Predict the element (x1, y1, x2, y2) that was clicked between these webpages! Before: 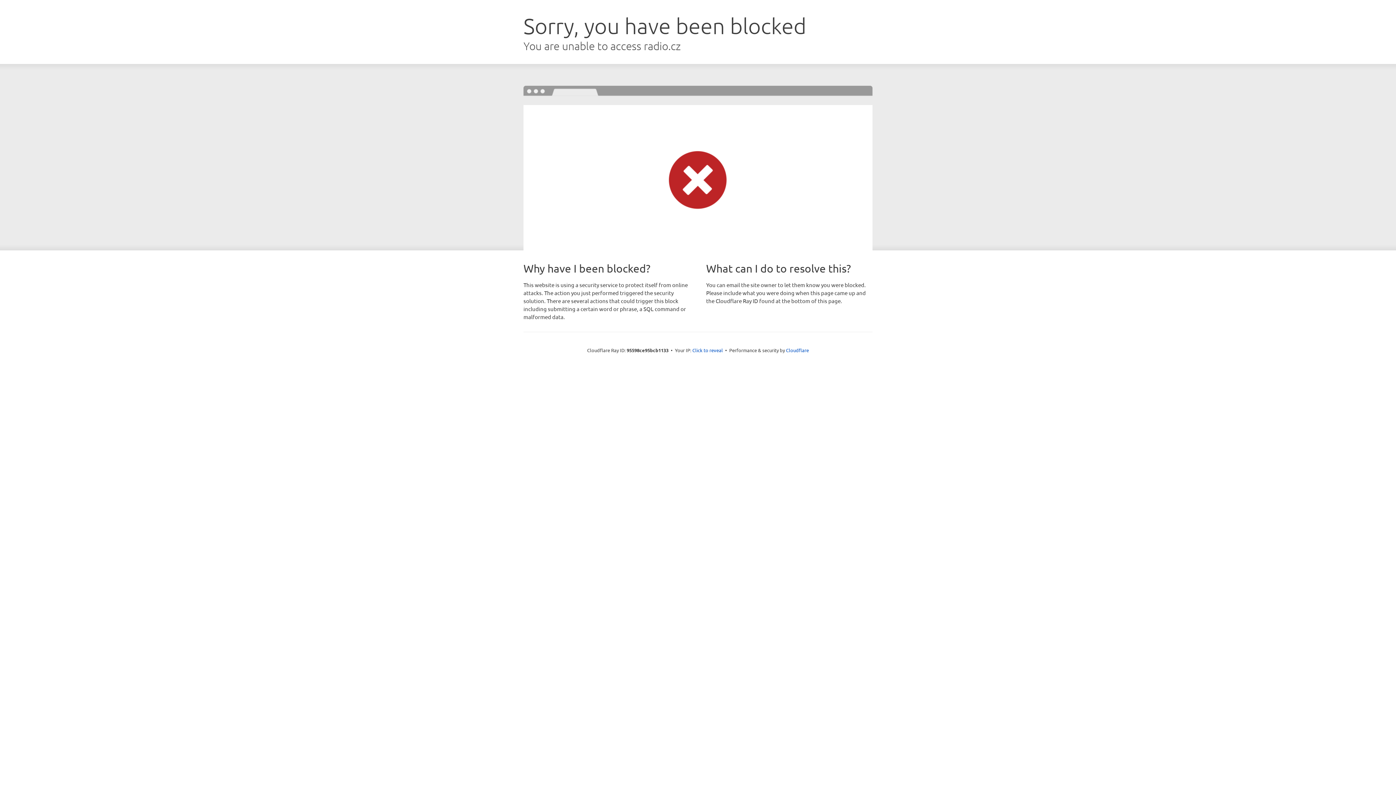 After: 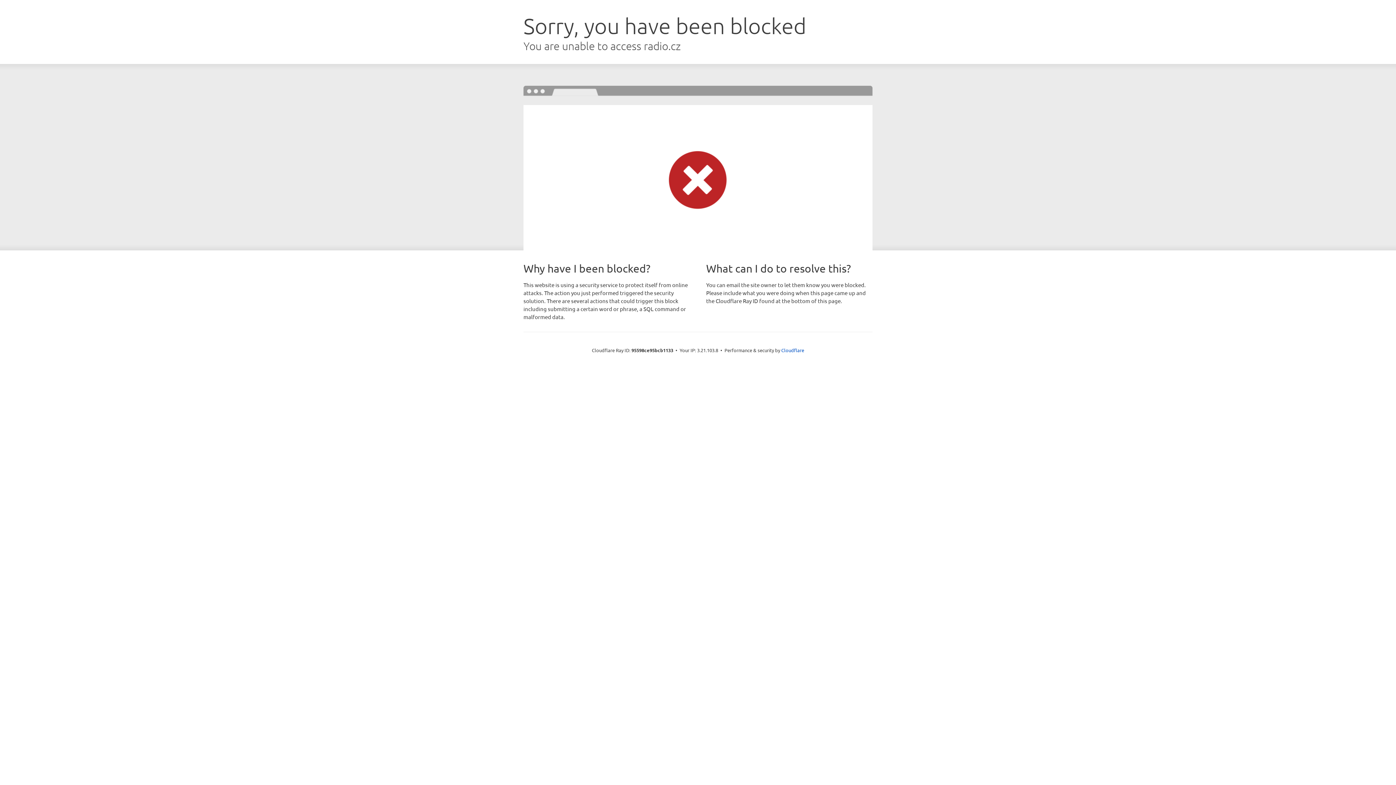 Action: label: Click to reveal bbox: (692, 346, 723, 353)